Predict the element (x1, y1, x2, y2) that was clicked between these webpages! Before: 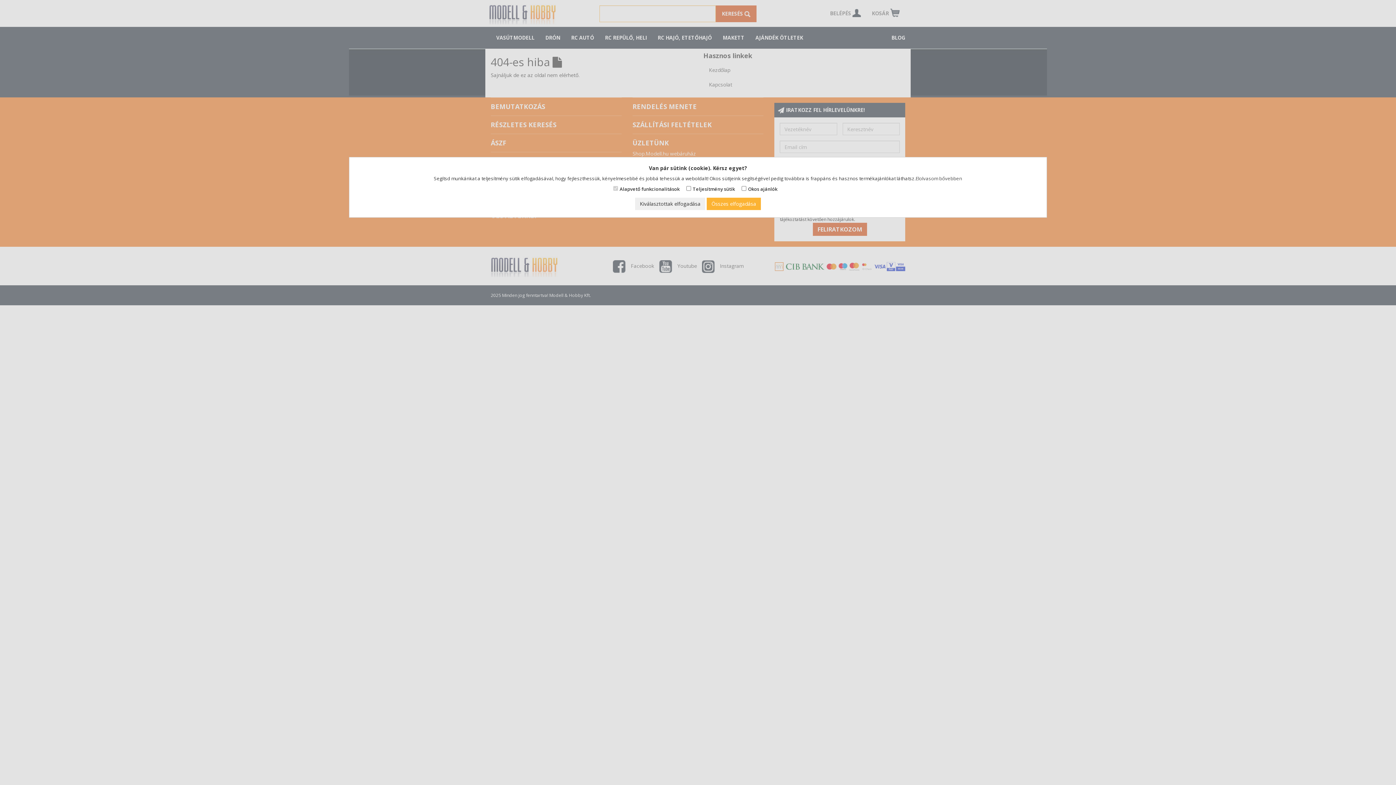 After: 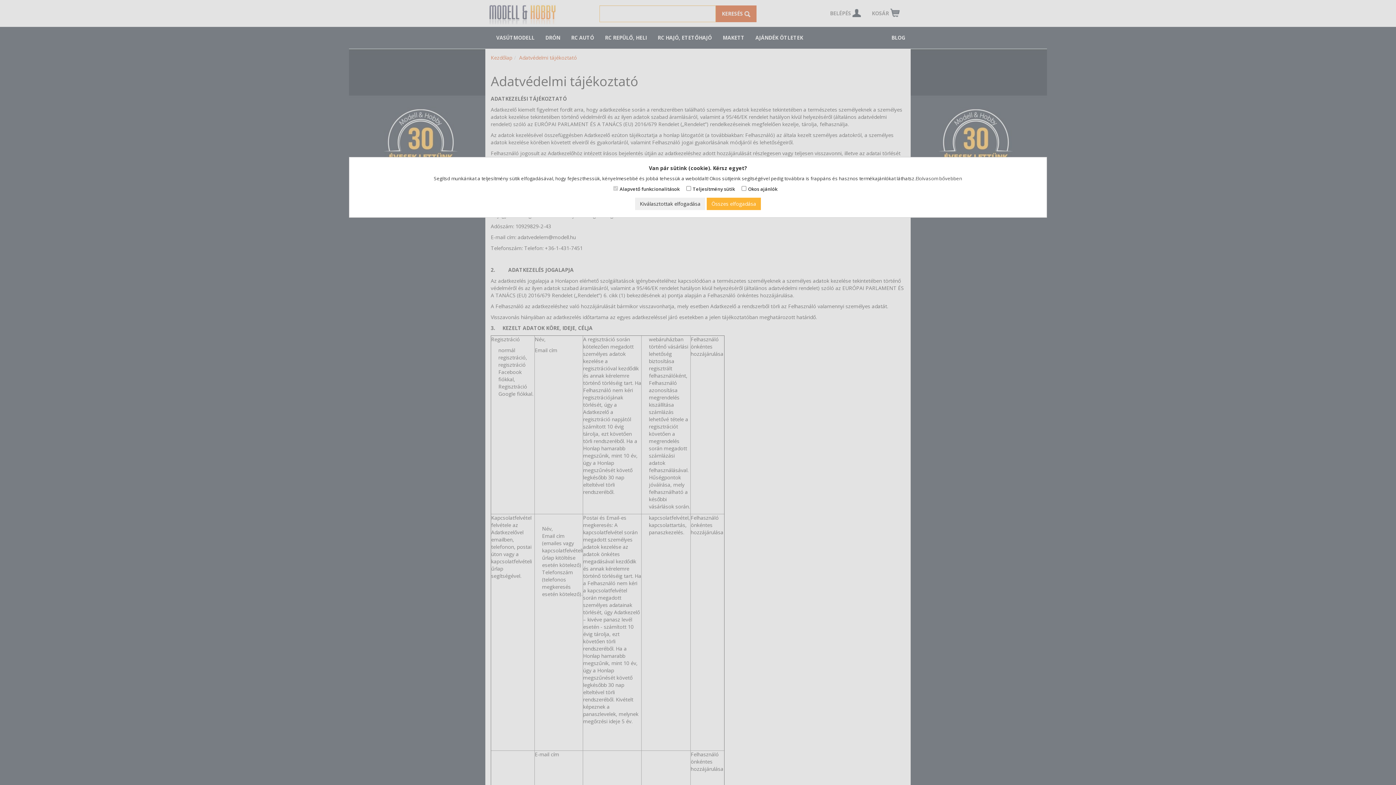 Action: label: Elolvasom bővebben bbox: (915, 175, 962, 181)